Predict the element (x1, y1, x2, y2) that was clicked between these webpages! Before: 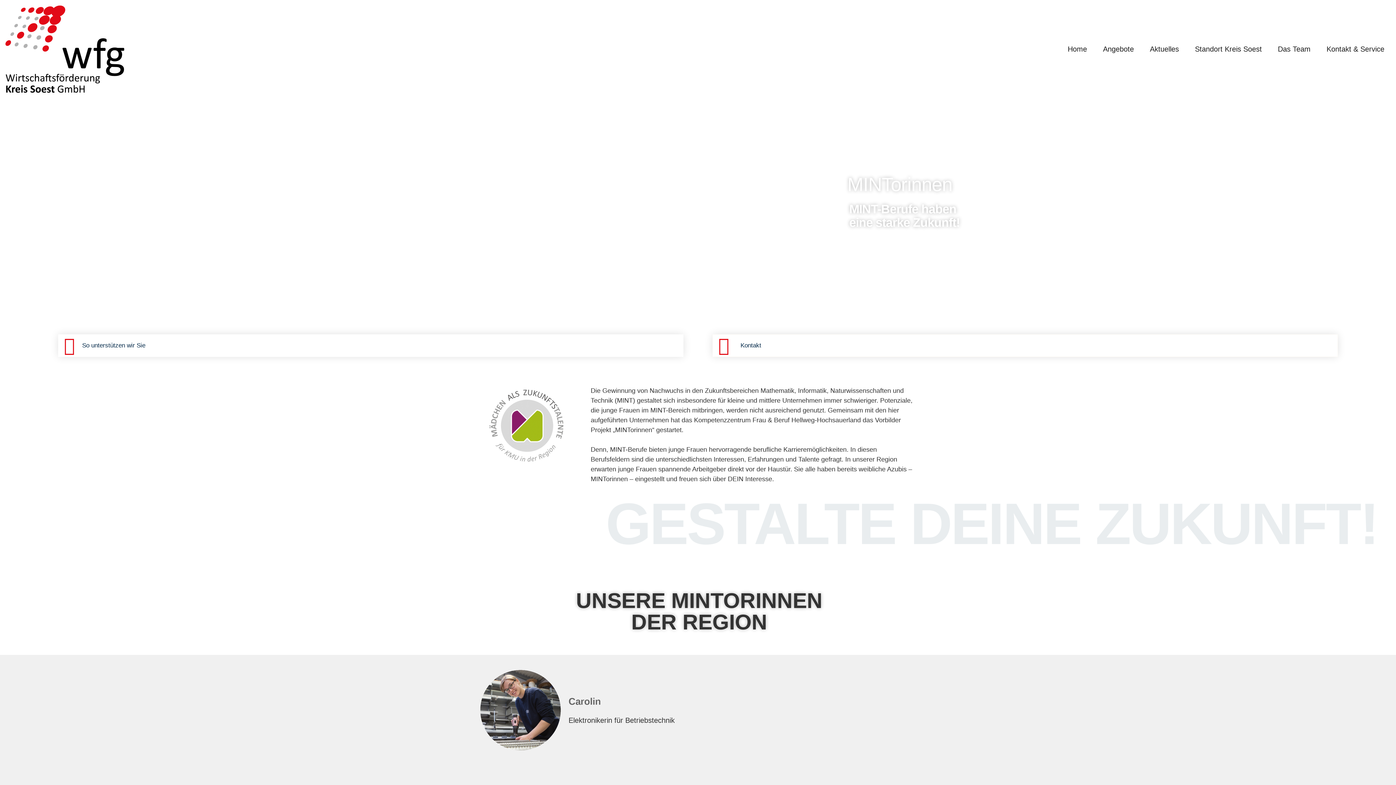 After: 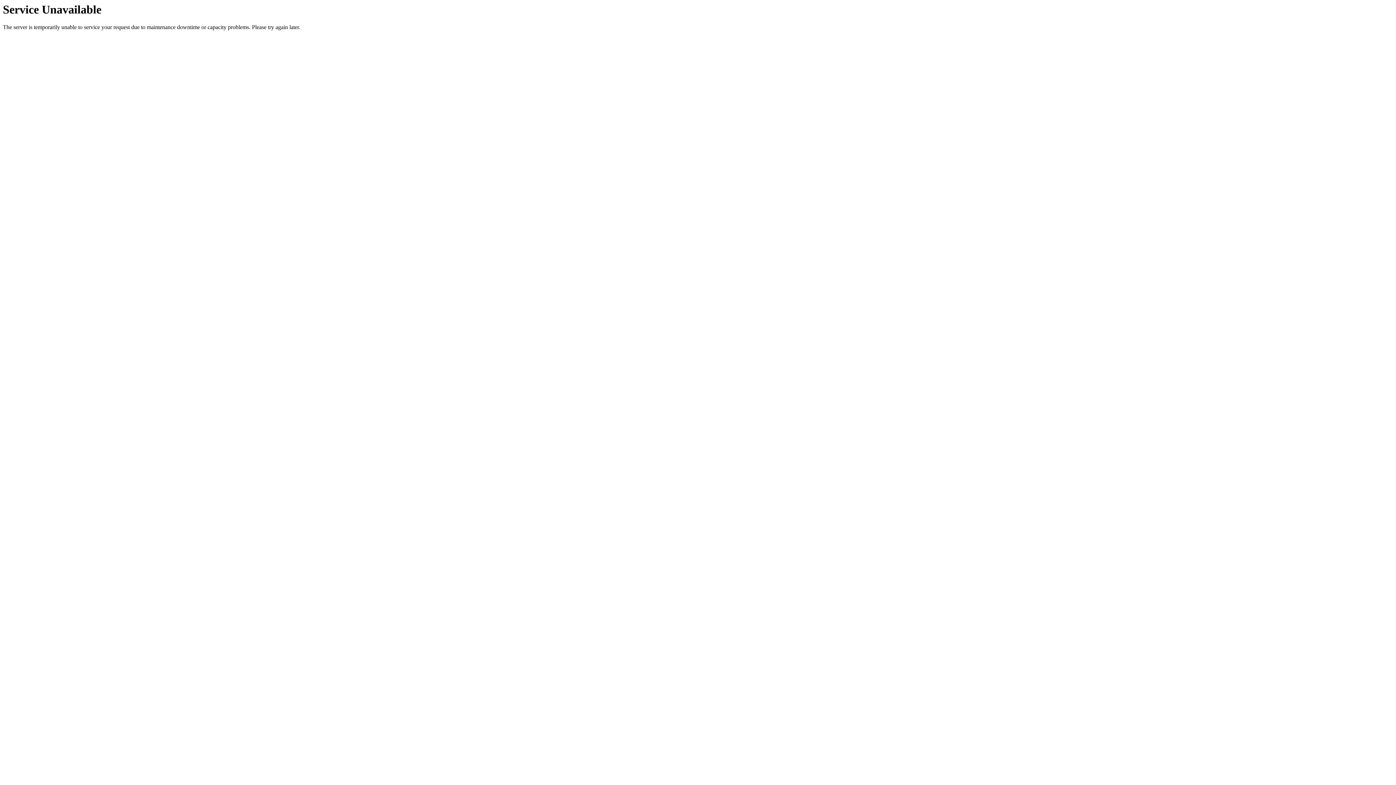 Action: bbox: (1142, 40, 1187, 57) label: Aktuelles